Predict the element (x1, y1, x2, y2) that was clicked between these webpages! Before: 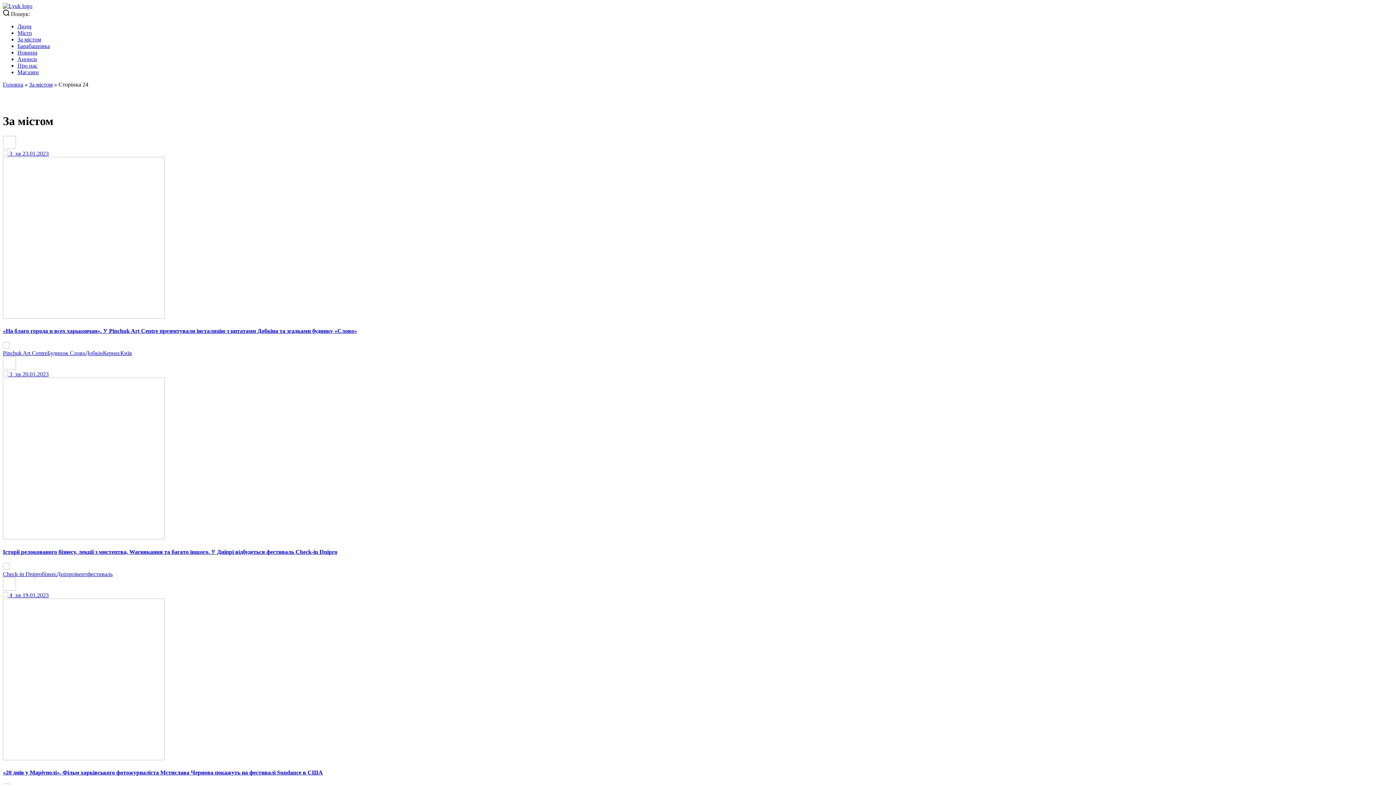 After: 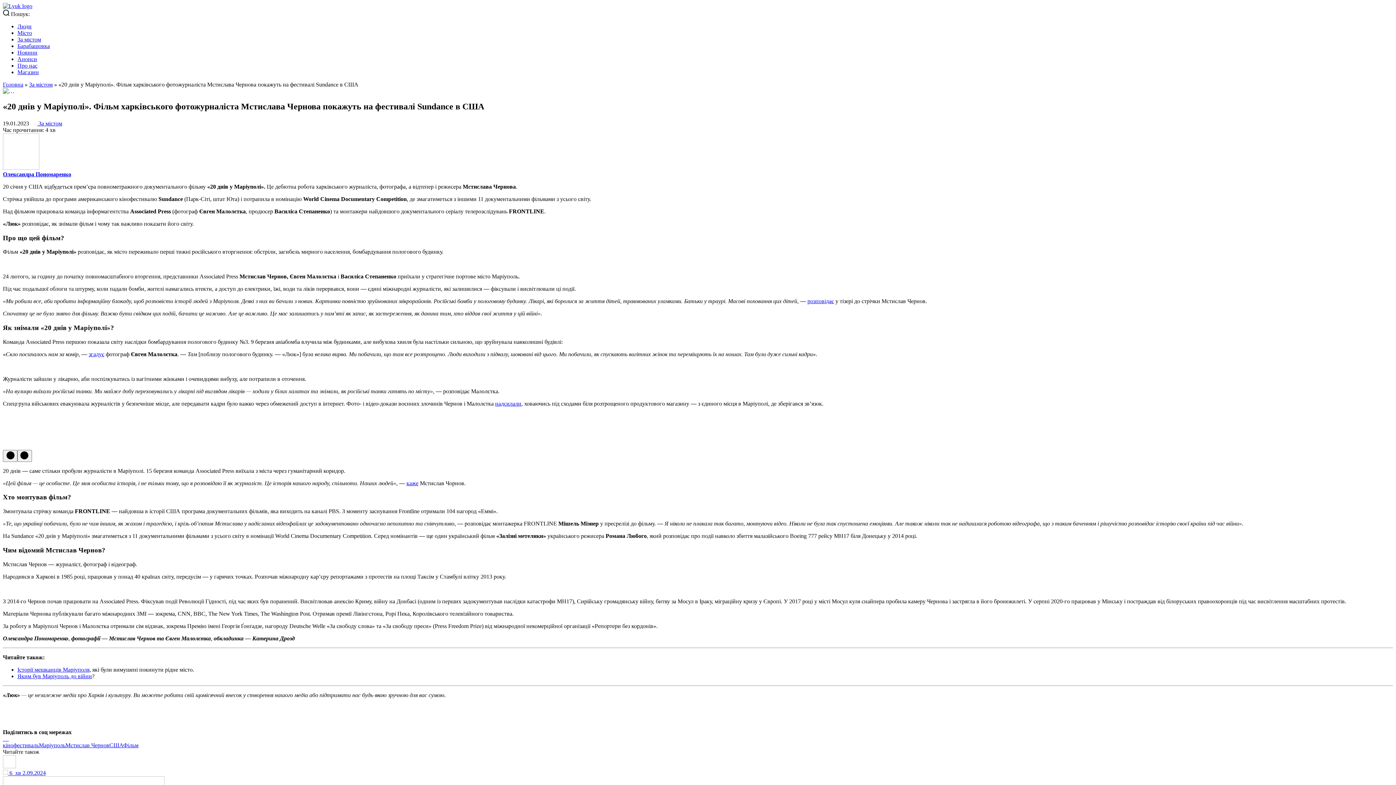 Action: bbox: (2, 769, 322, 776) label: «20 днів у Маріуполі». Фільм харківського фотожурналіста Мстислава Чернова покажуть на фестивалі Sundance в США